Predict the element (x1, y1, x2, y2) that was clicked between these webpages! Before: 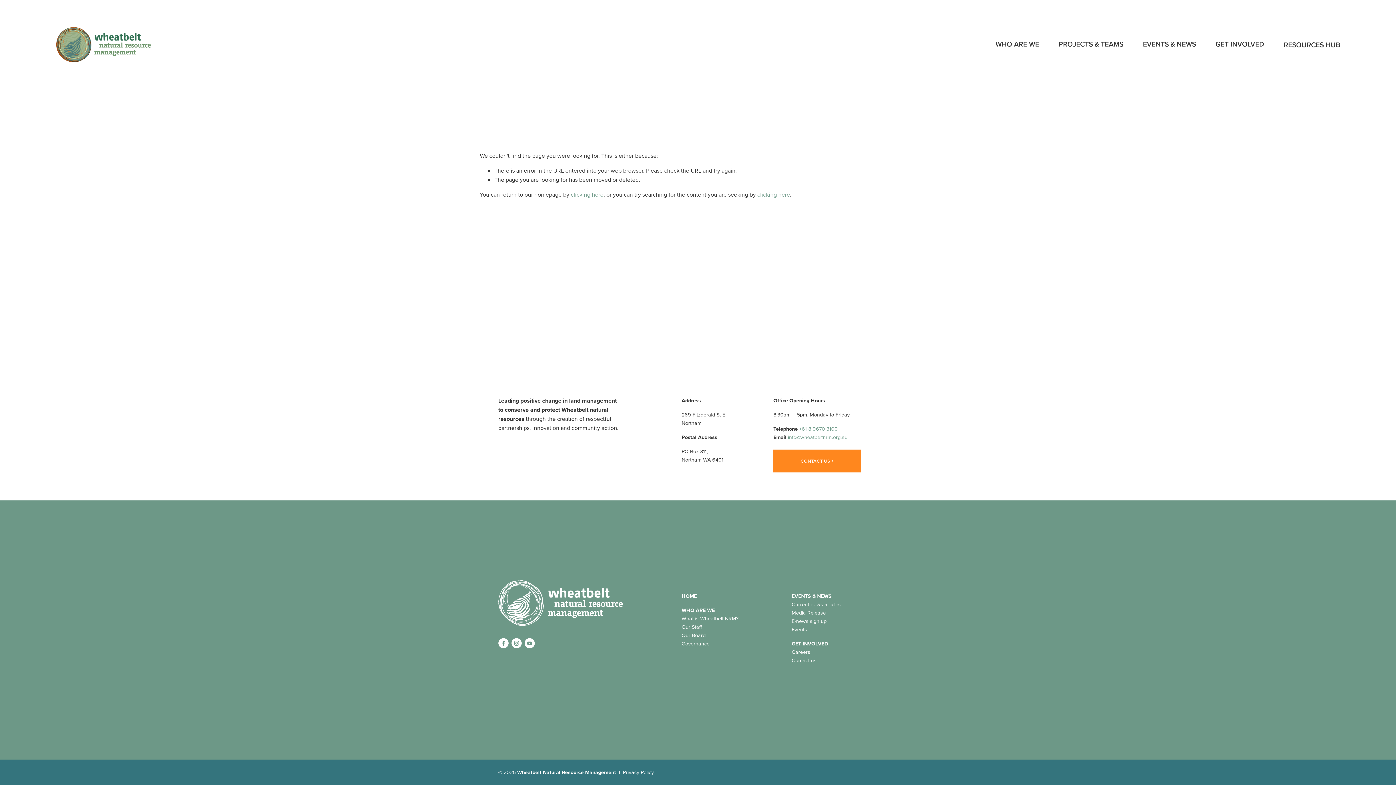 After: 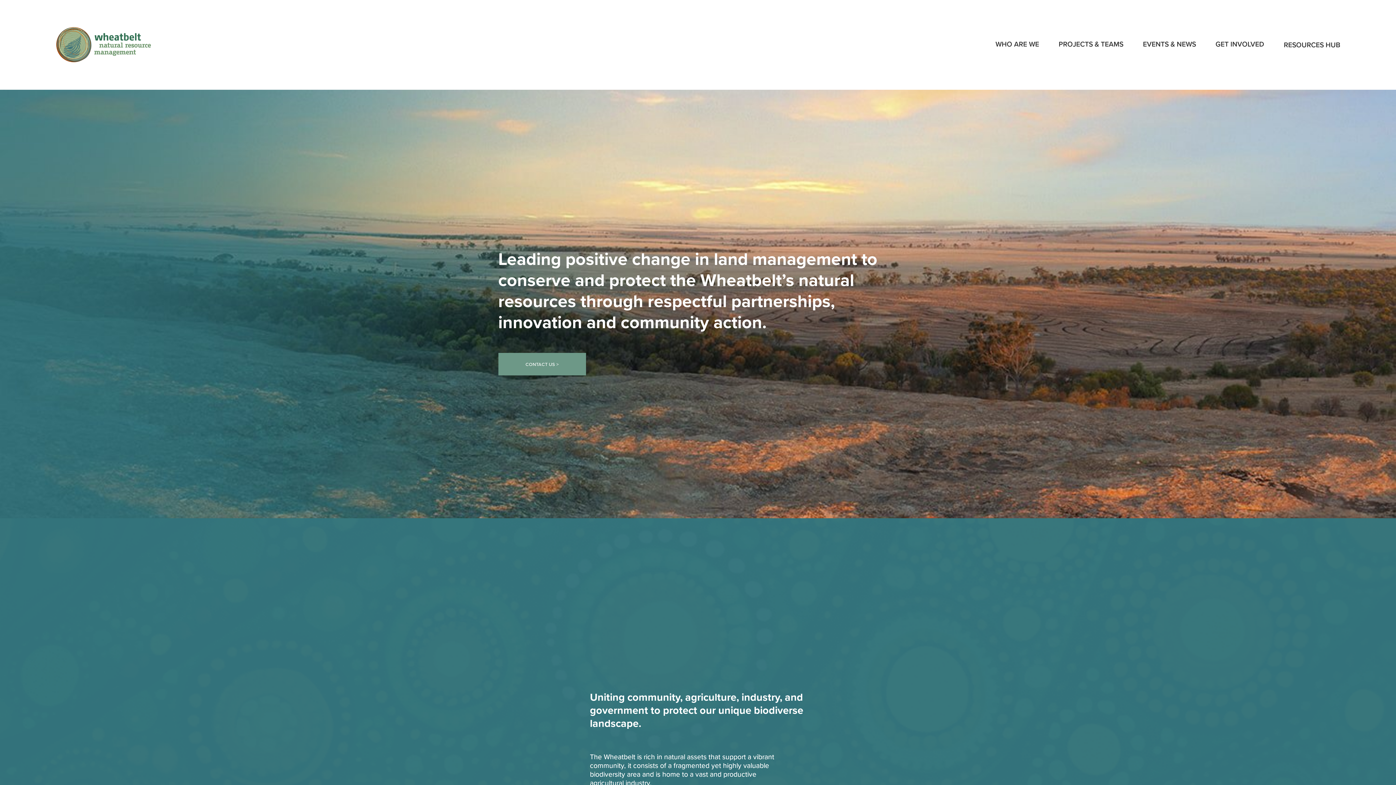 Action: label: clicking here bbox: (570, 190, 603, 198)